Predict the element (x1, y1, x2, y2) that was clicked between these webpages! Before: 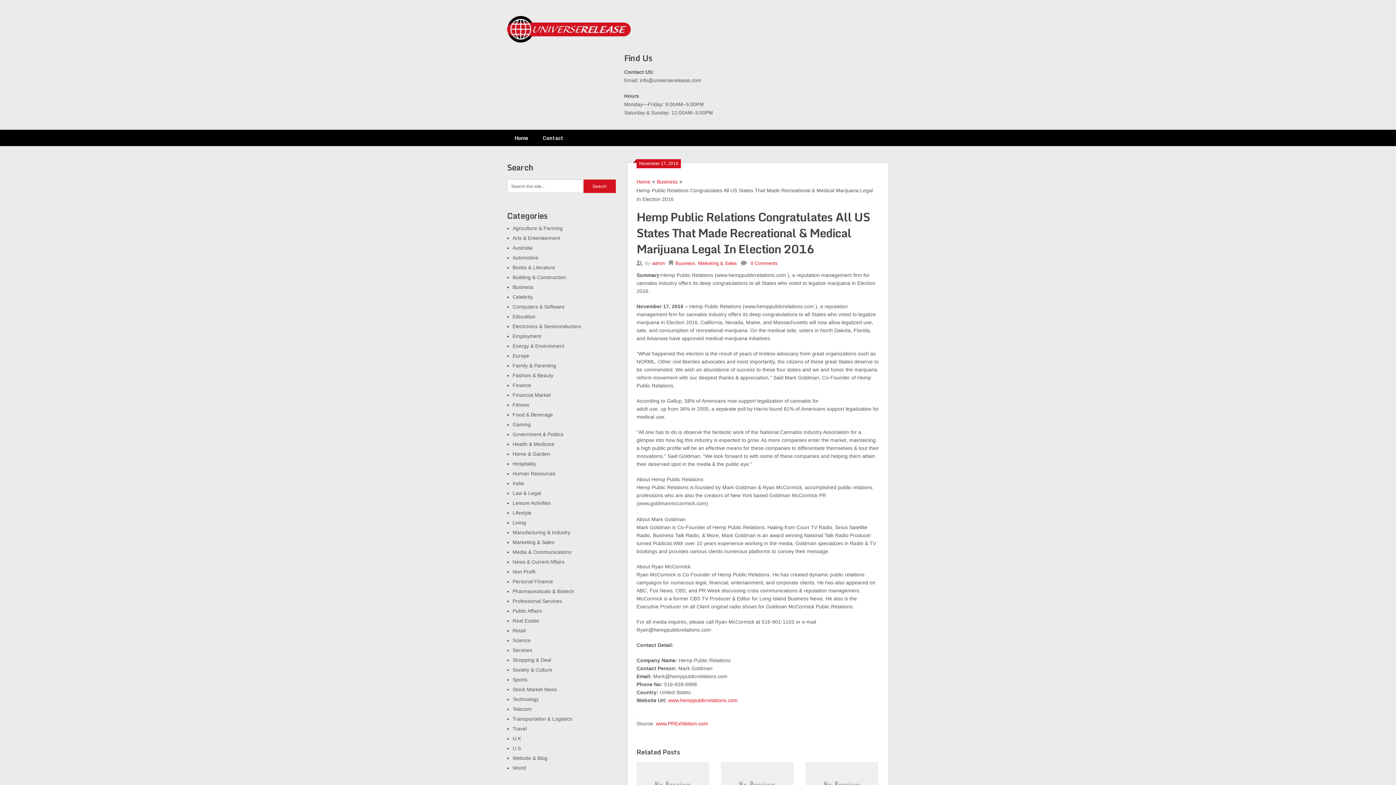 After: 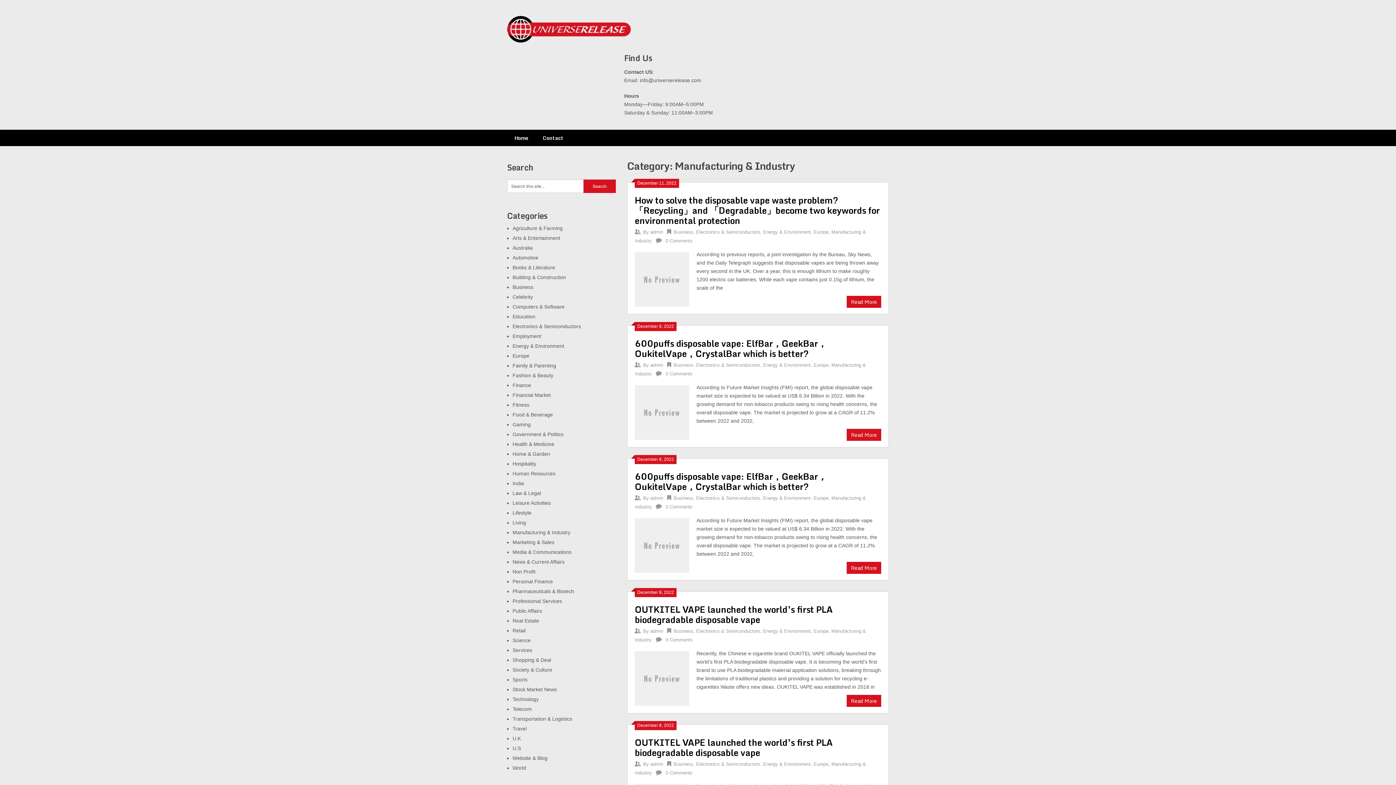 Action: label: Manufacturing & Industry bbox: (512, 529, 570, 535)